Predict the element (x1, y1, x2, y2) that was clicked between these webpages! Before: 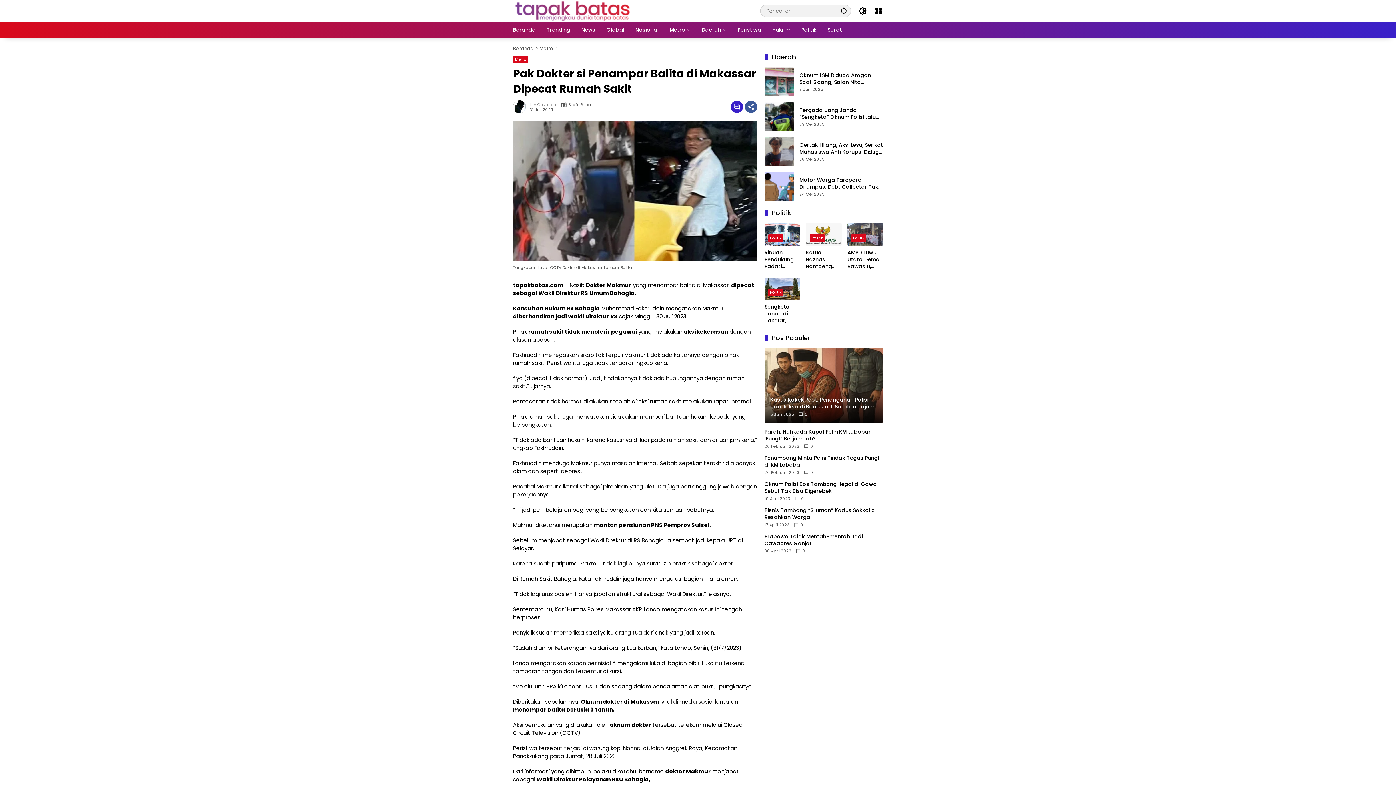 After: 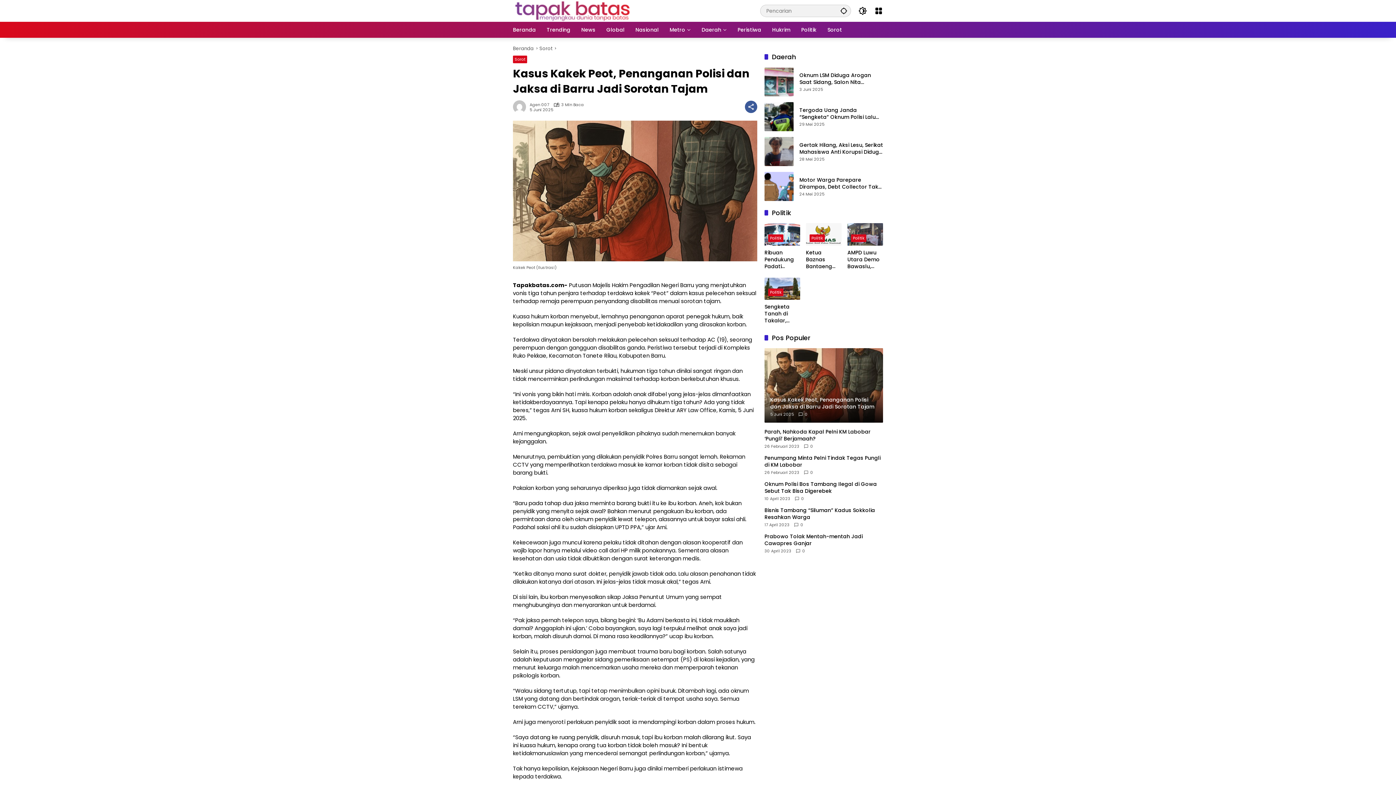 Action: label: Kasus Kakek Peot, Penanganan Polisi dan Jaksa di Barru Jadi Sorotan Tajam
5 Juni 2025
0 bbox: (764, 348, 883, 422)